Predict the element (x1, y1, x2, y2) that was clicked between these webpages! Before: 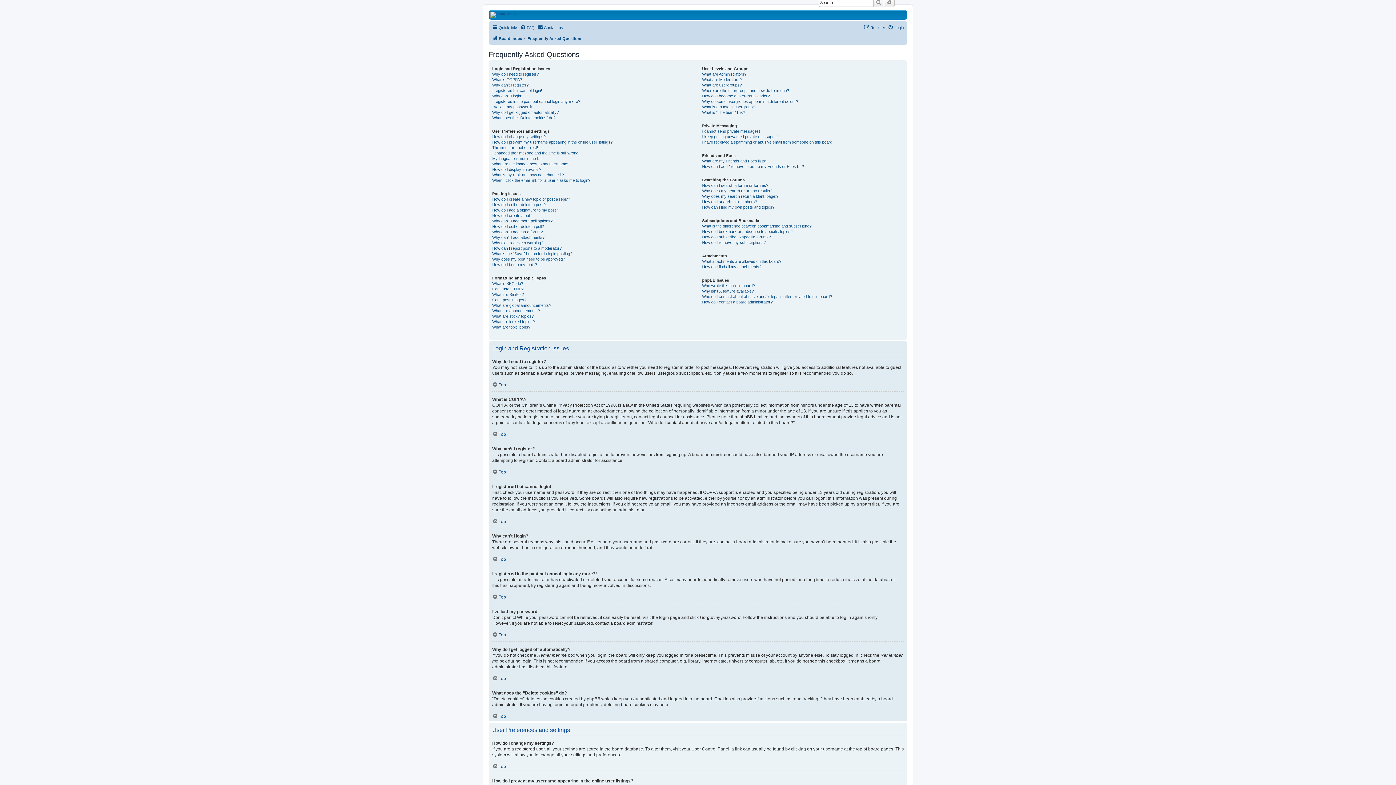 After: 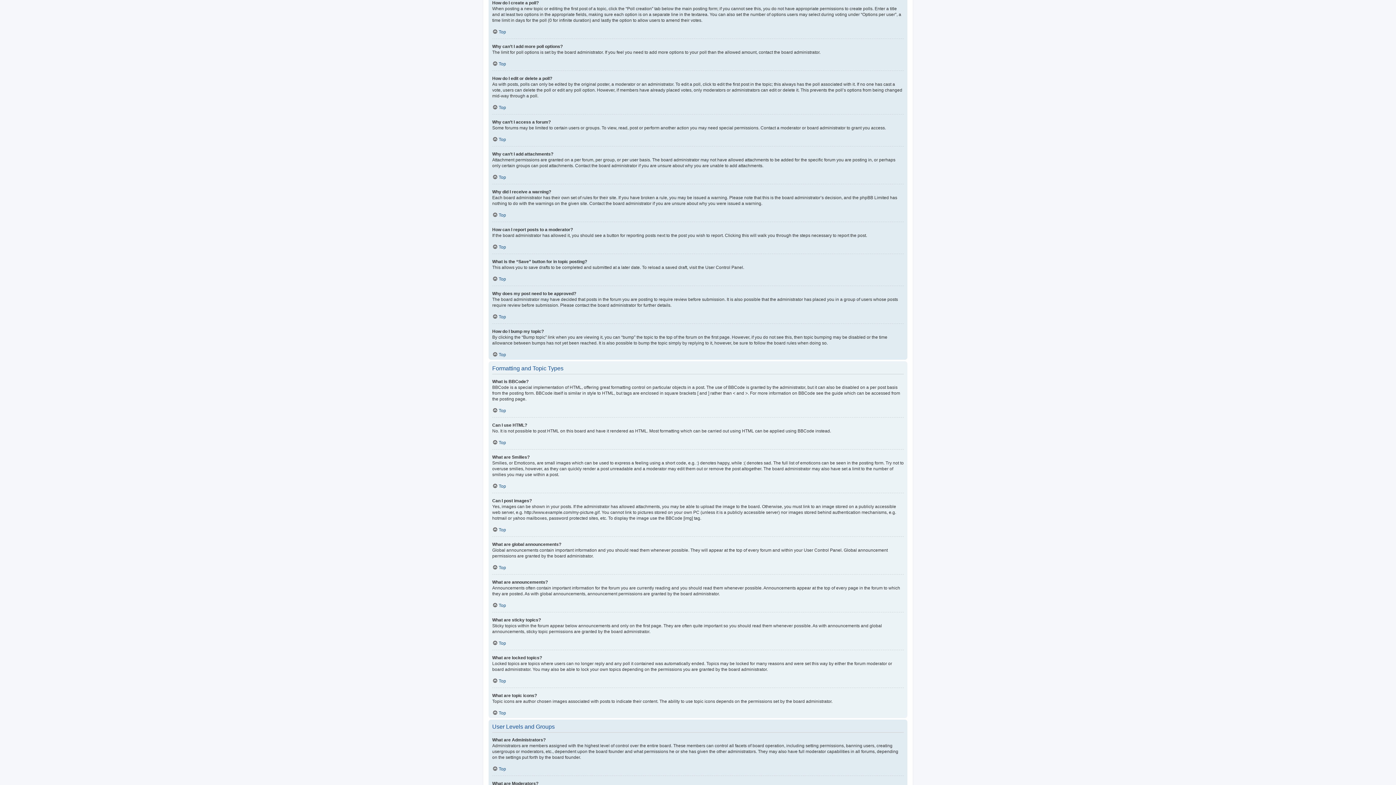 Action: bbox: (492, 213, 532, 218) label: How do I create a poll?